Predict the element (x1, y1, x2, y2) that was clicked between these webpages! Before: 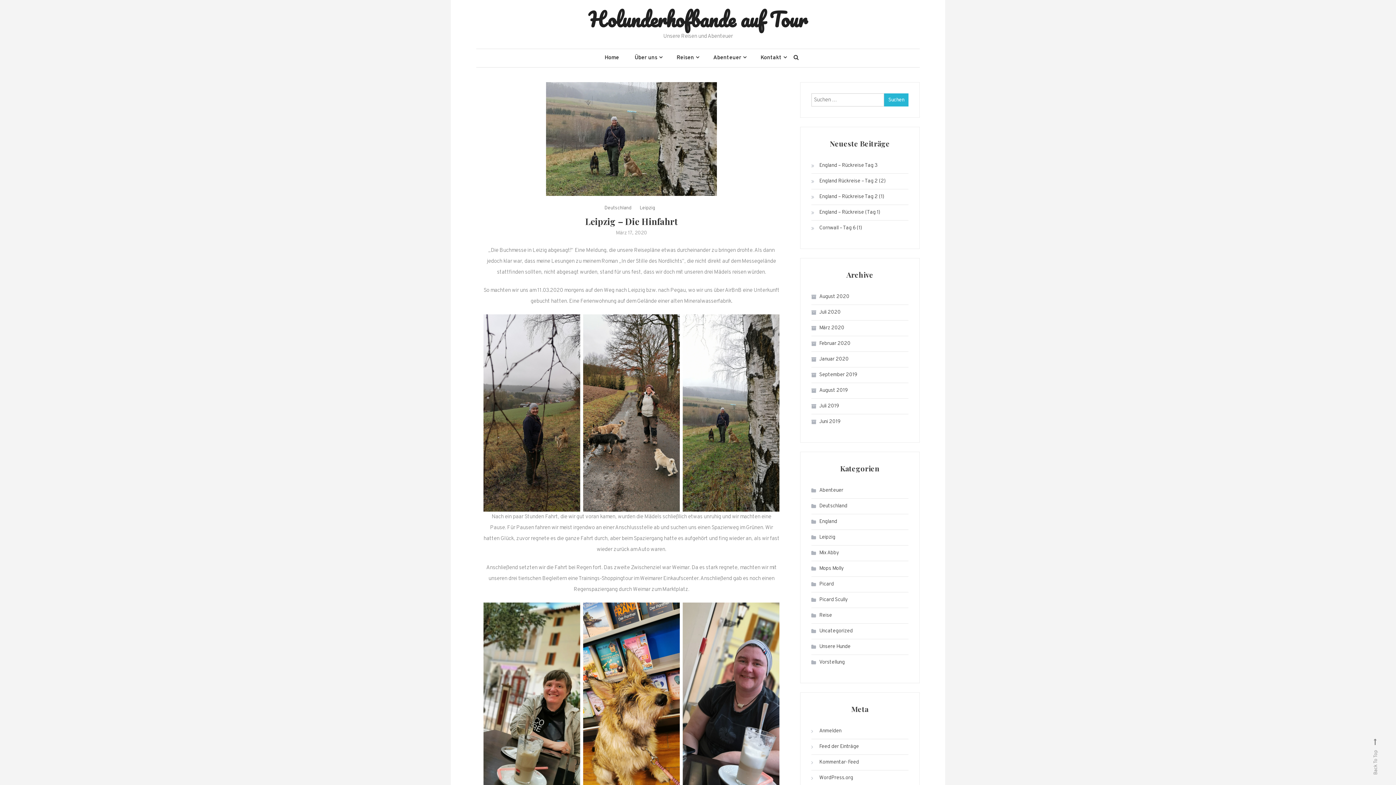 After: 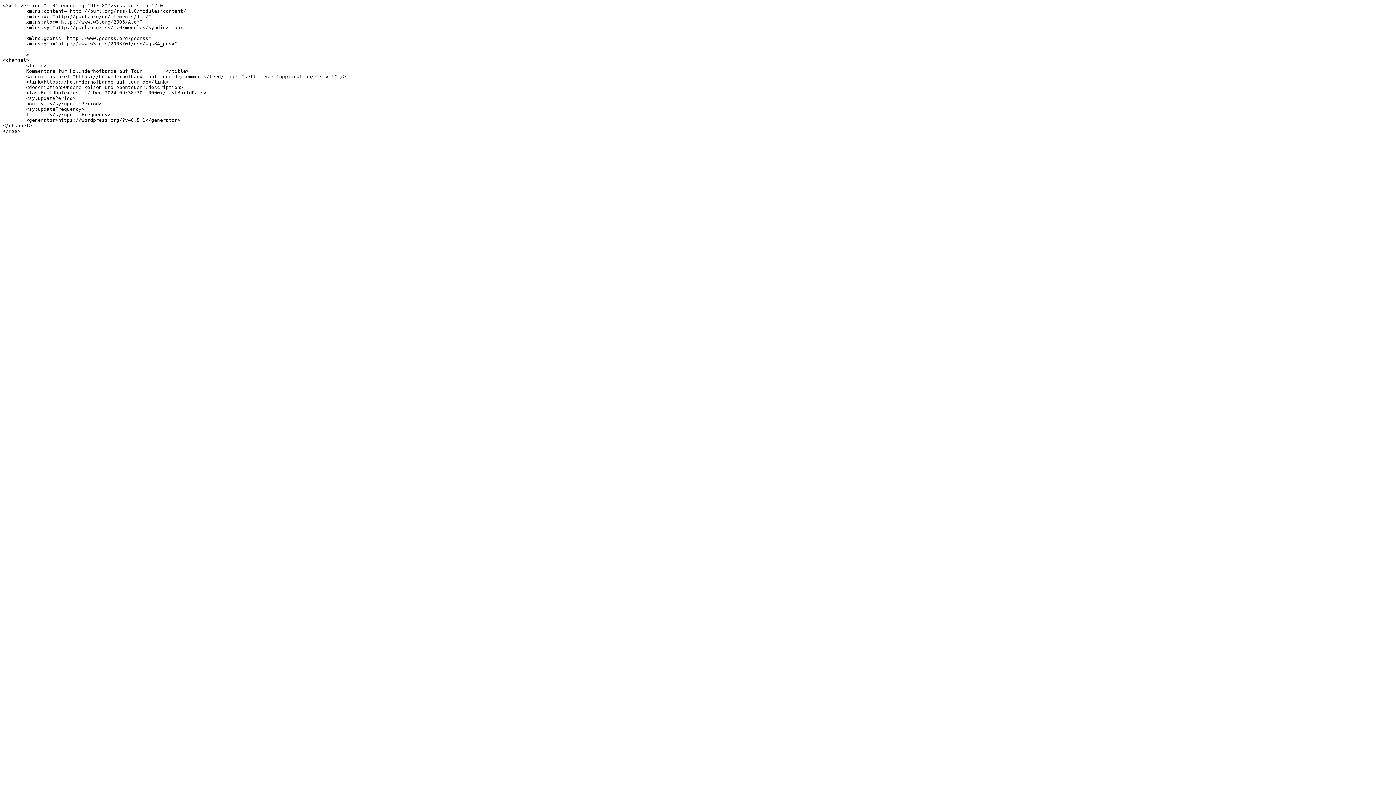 Action: label: Kommentar-Feed bbox: (811, 757, 859, 768)